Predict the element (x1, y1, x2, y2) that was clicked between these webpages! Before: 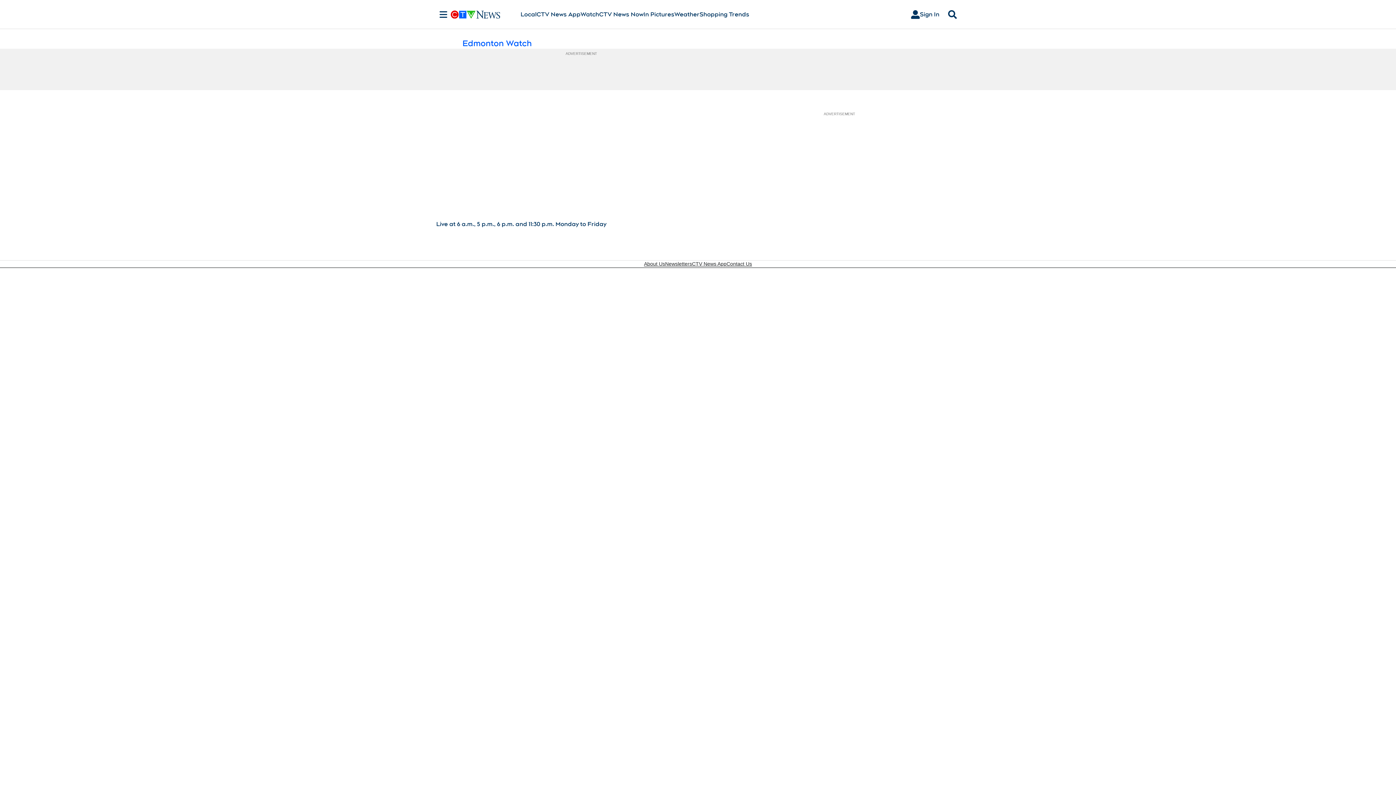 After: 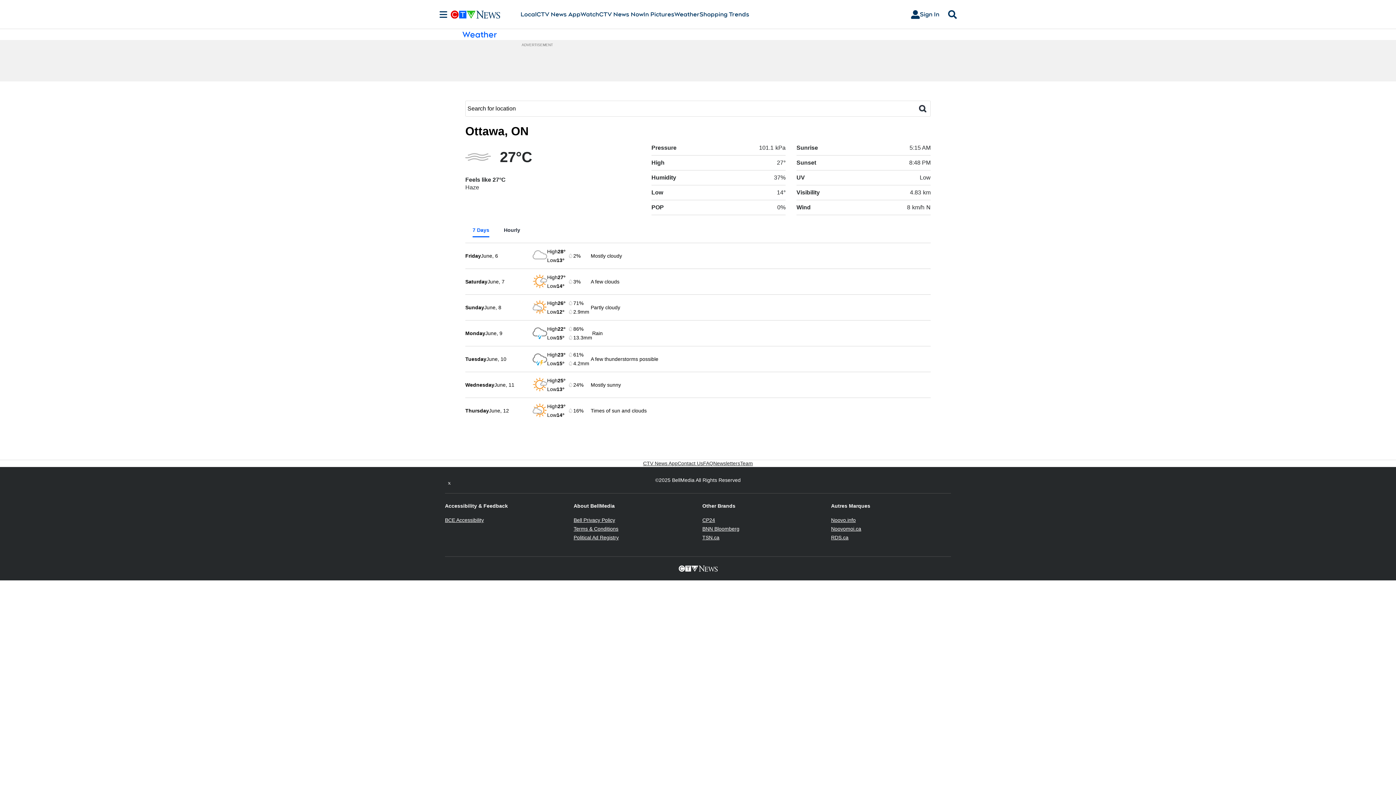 Action: bbox: (674, 10, 699, 18) label: Weather